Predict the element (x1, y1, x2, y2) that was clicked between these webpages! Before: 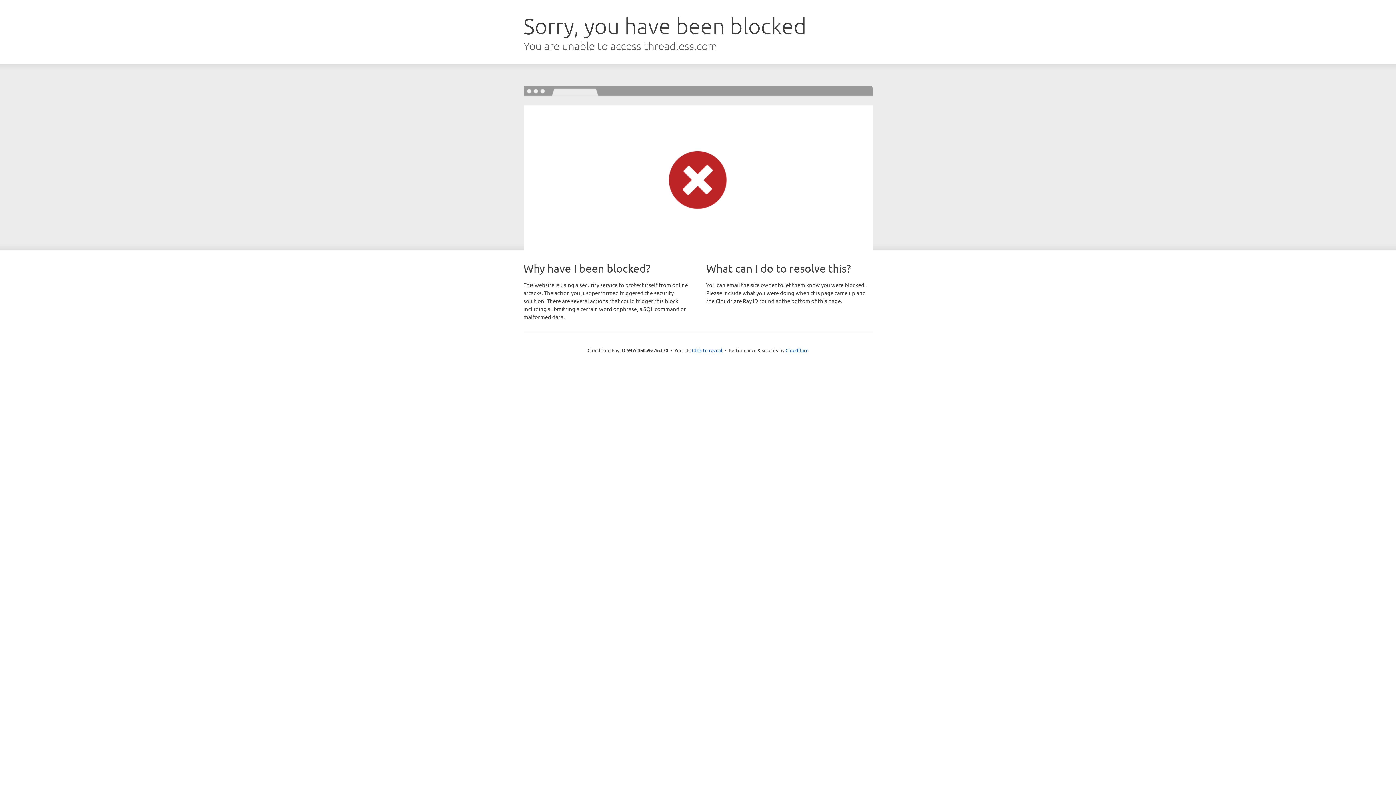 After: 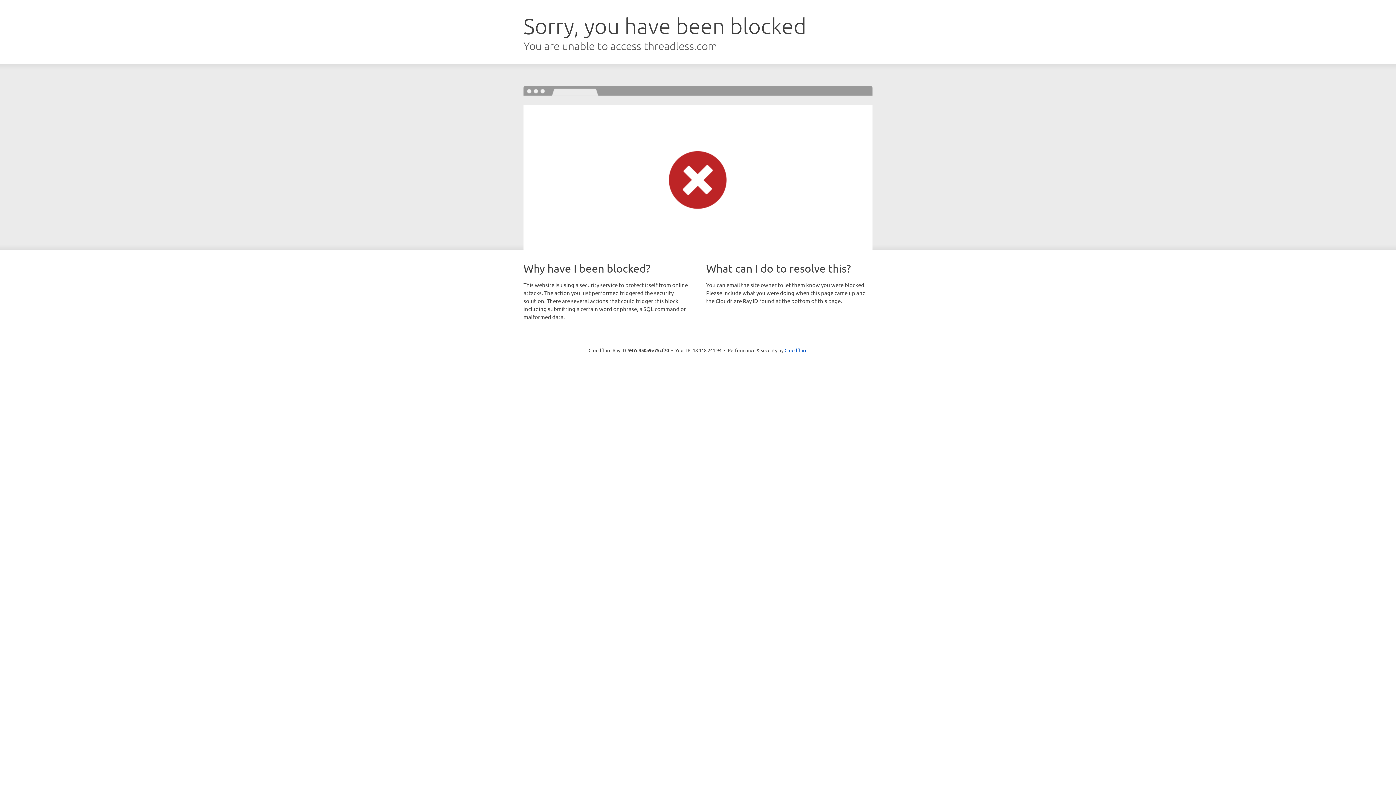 Action: label: Click to reveal bbox: (692, 346, 722, 353)